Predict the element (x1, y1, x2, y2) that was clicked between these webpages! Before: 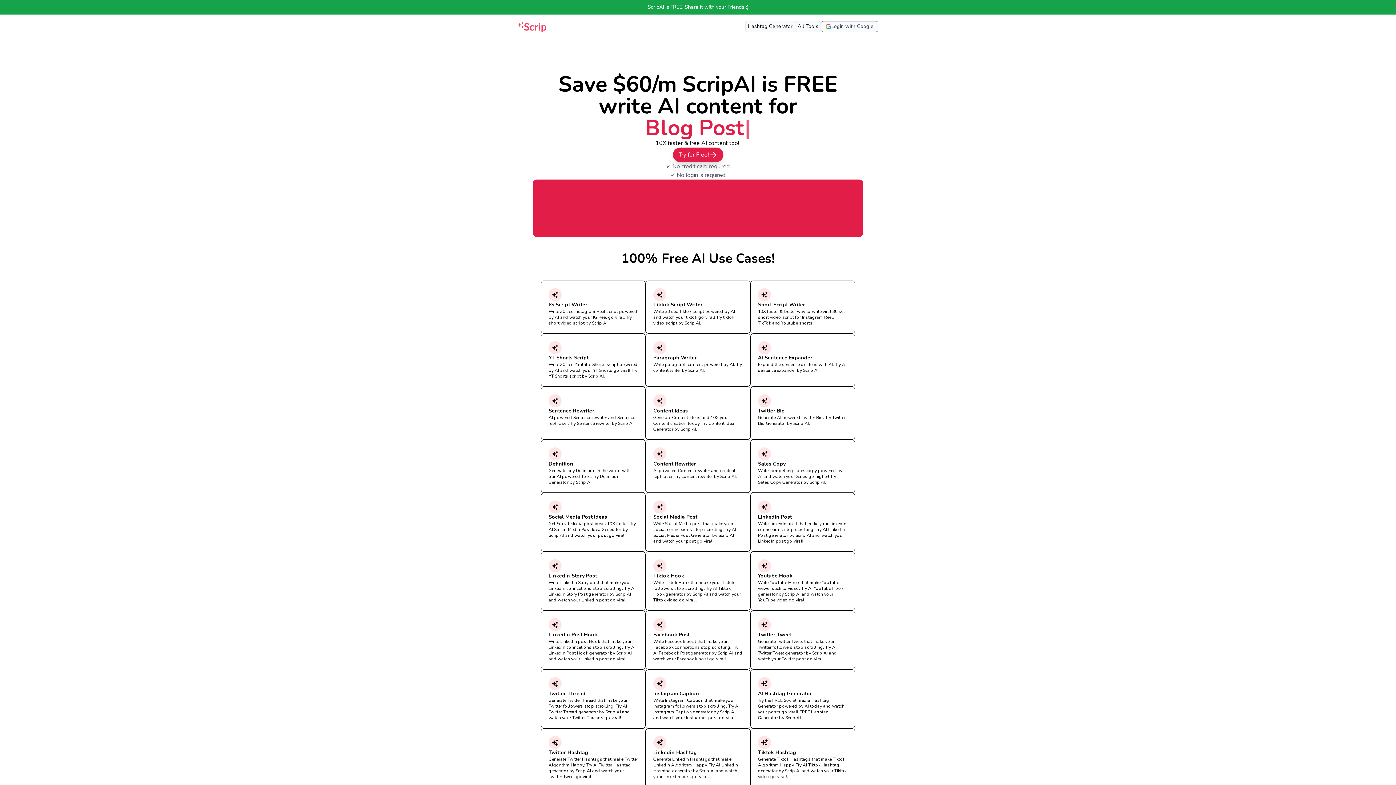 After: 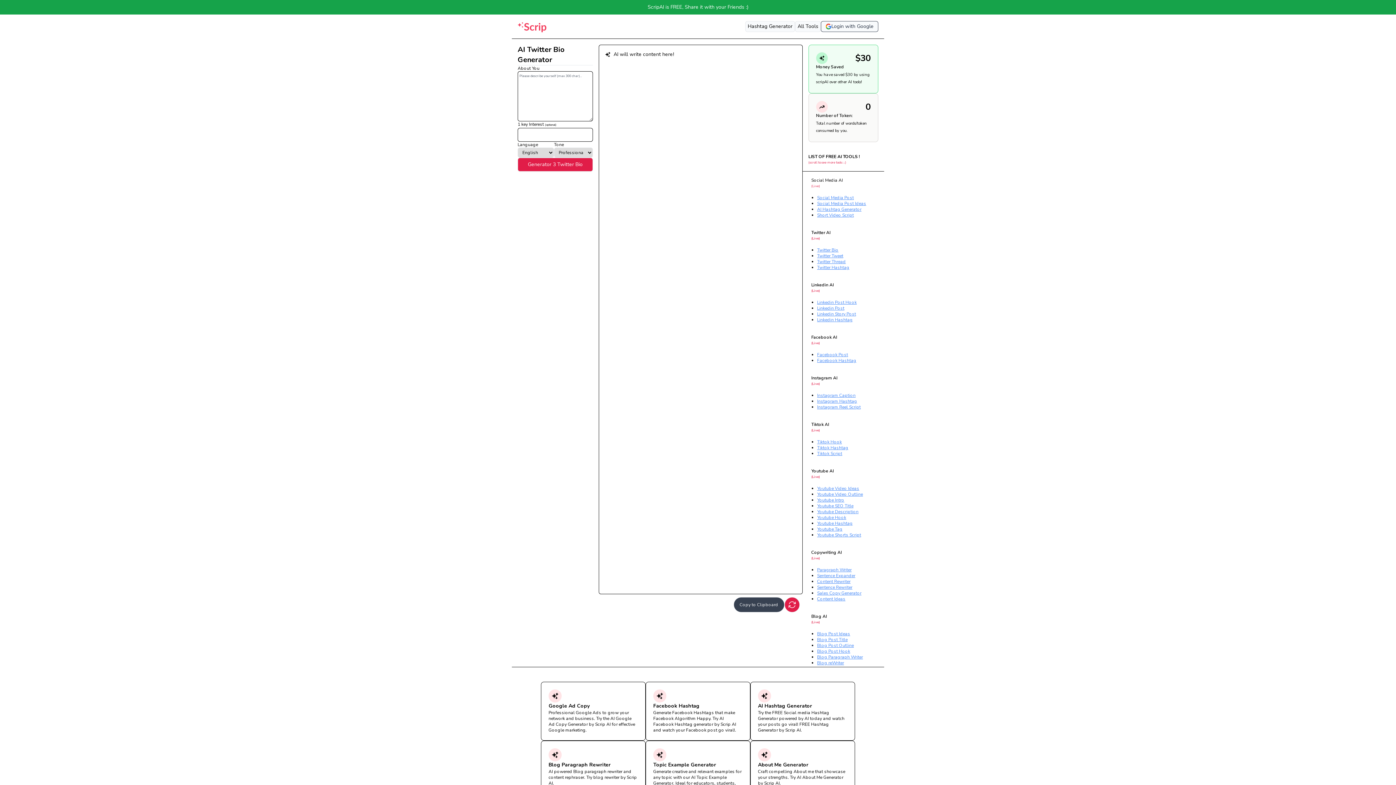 Action: label: Twitter Bio
Generate AI powered Twitter Bio. Try Twitter Bio Generator by Scrip AI. bbox: (750, 386, 855, 440)